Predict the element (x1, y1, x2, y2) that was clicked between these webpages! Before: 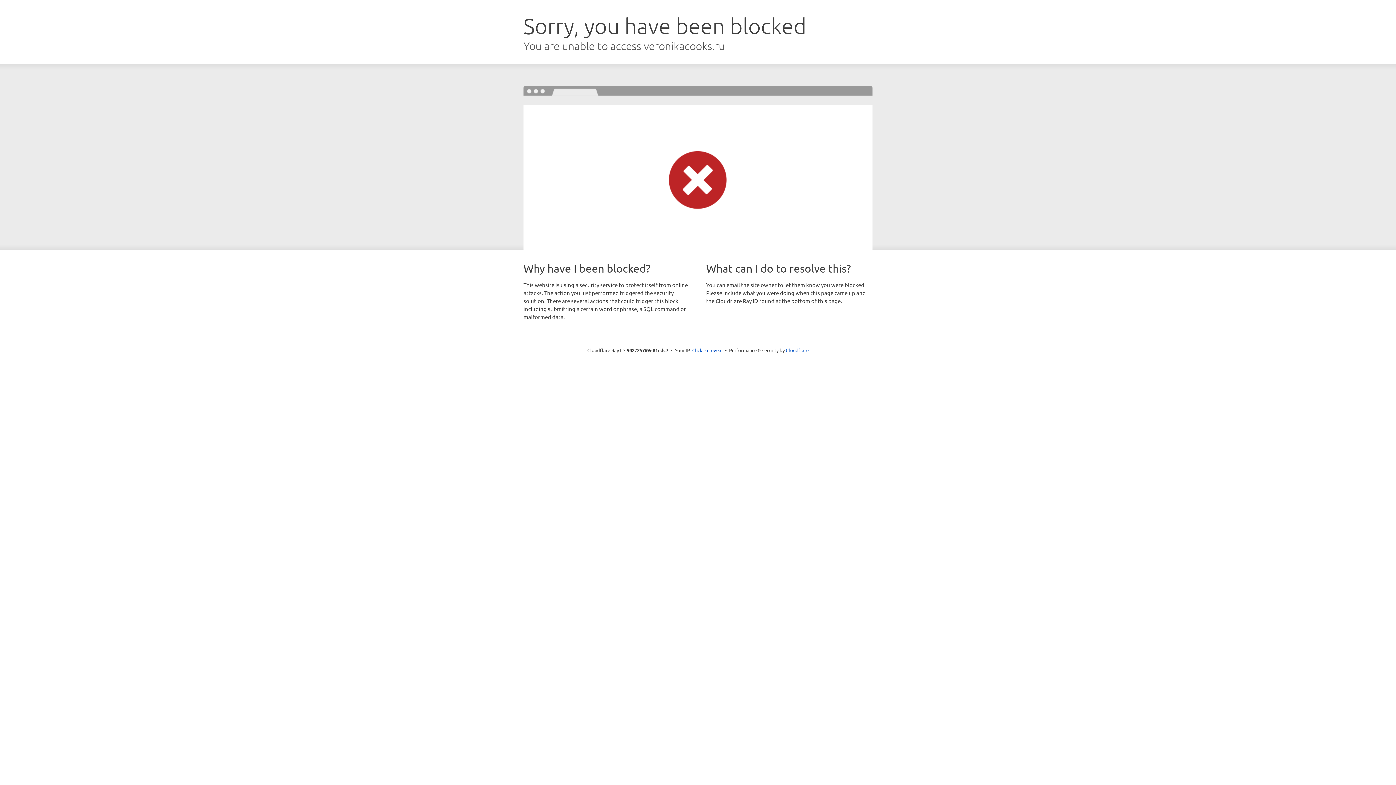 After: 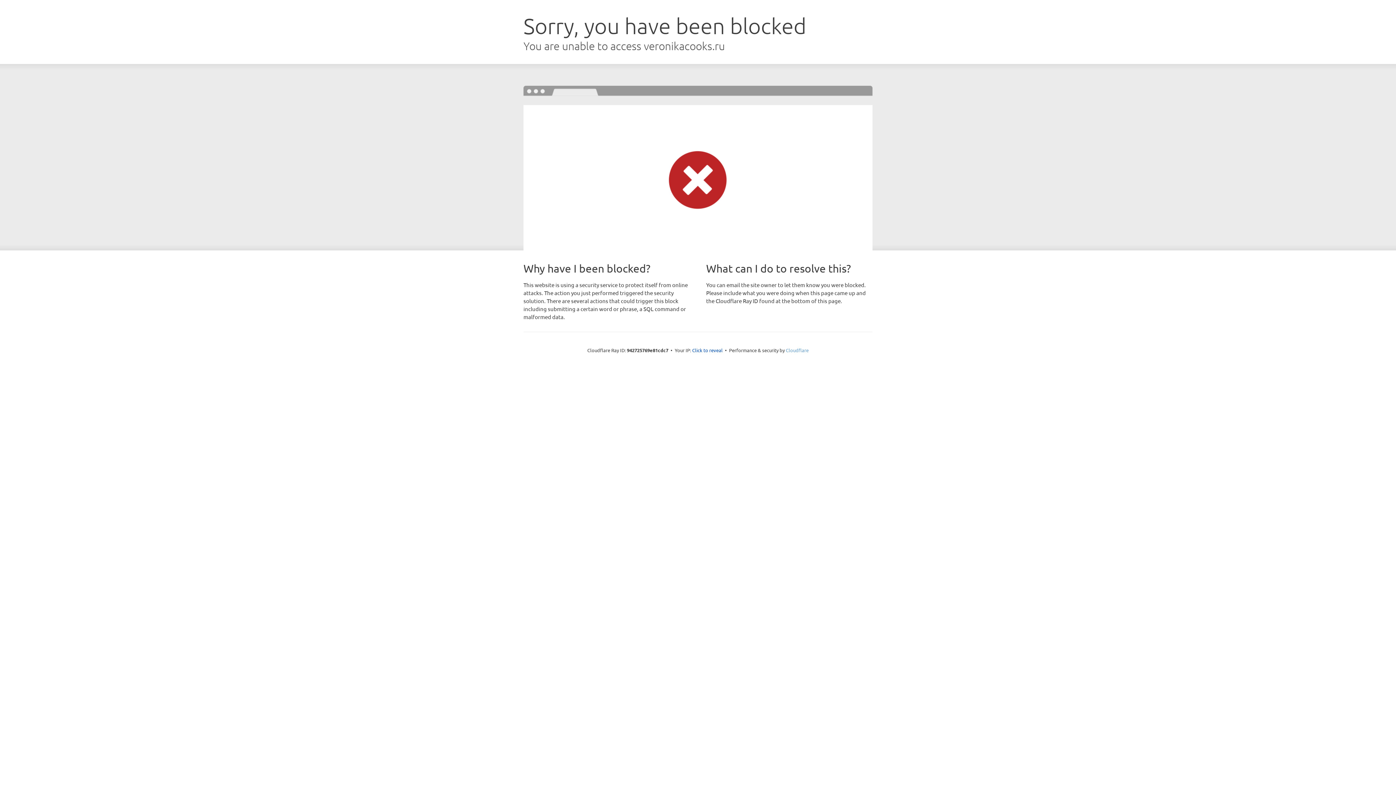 Action: label: Cloudflare bbox: (786, 347, 808, 353)